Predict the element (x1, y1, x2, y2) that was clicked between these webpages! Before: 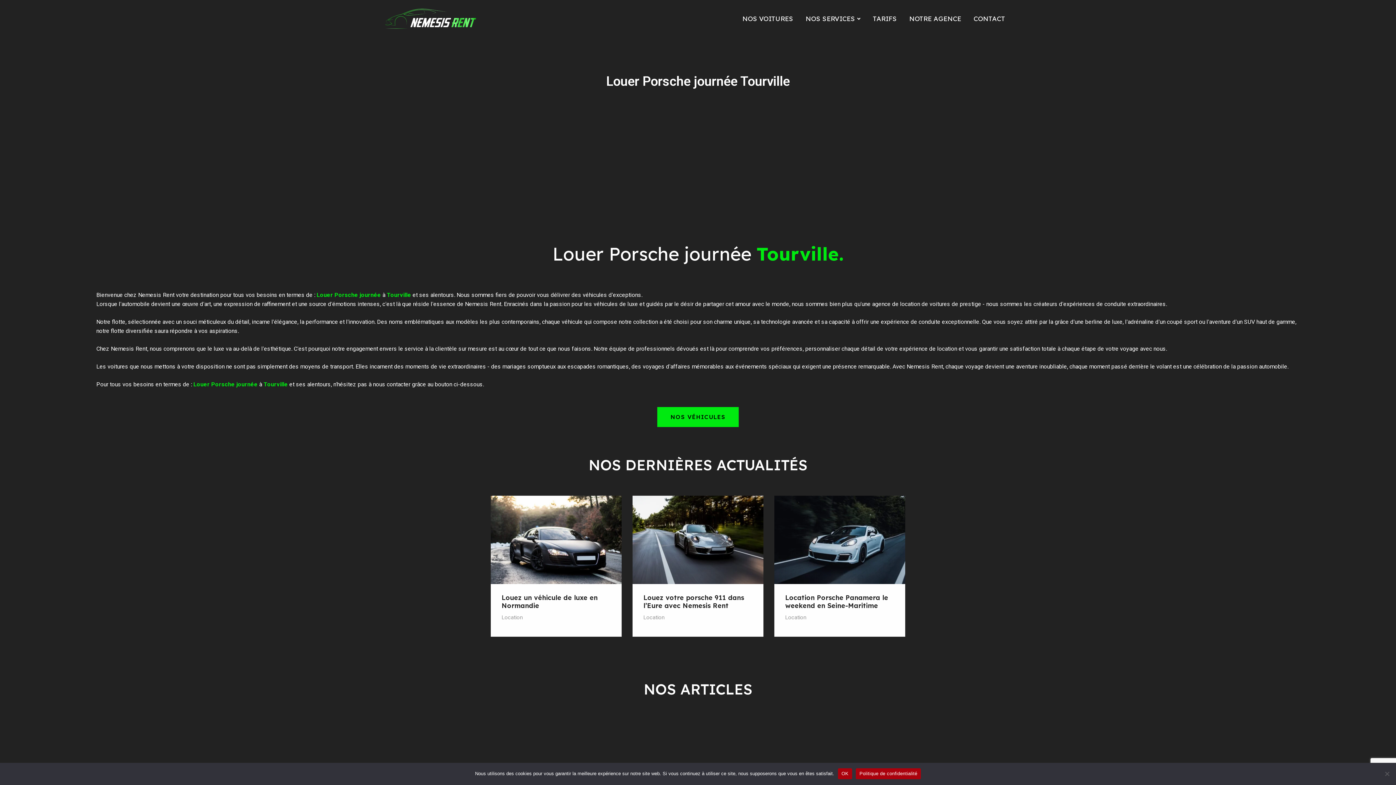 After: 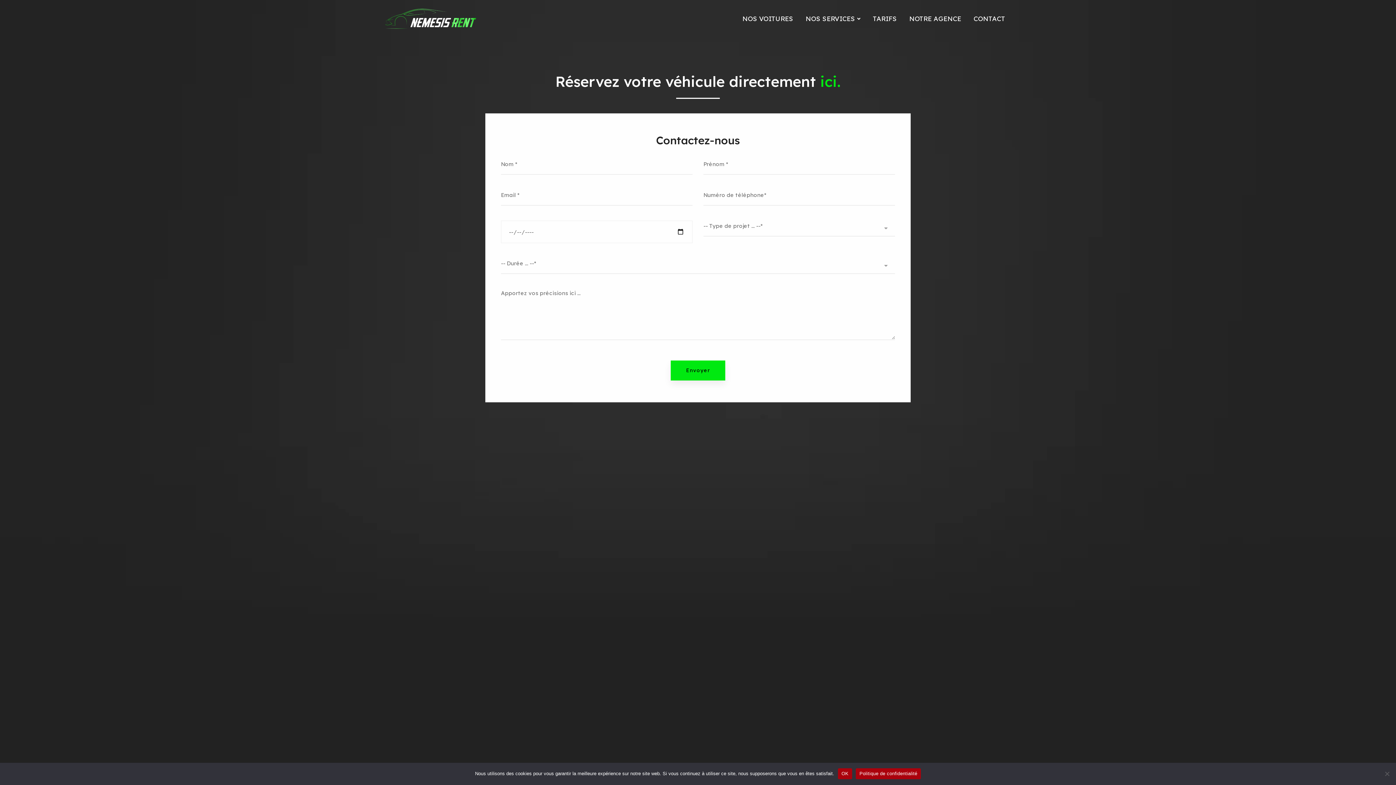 Action: bbox: (968, 0, 1010, 37) label: CONTACT